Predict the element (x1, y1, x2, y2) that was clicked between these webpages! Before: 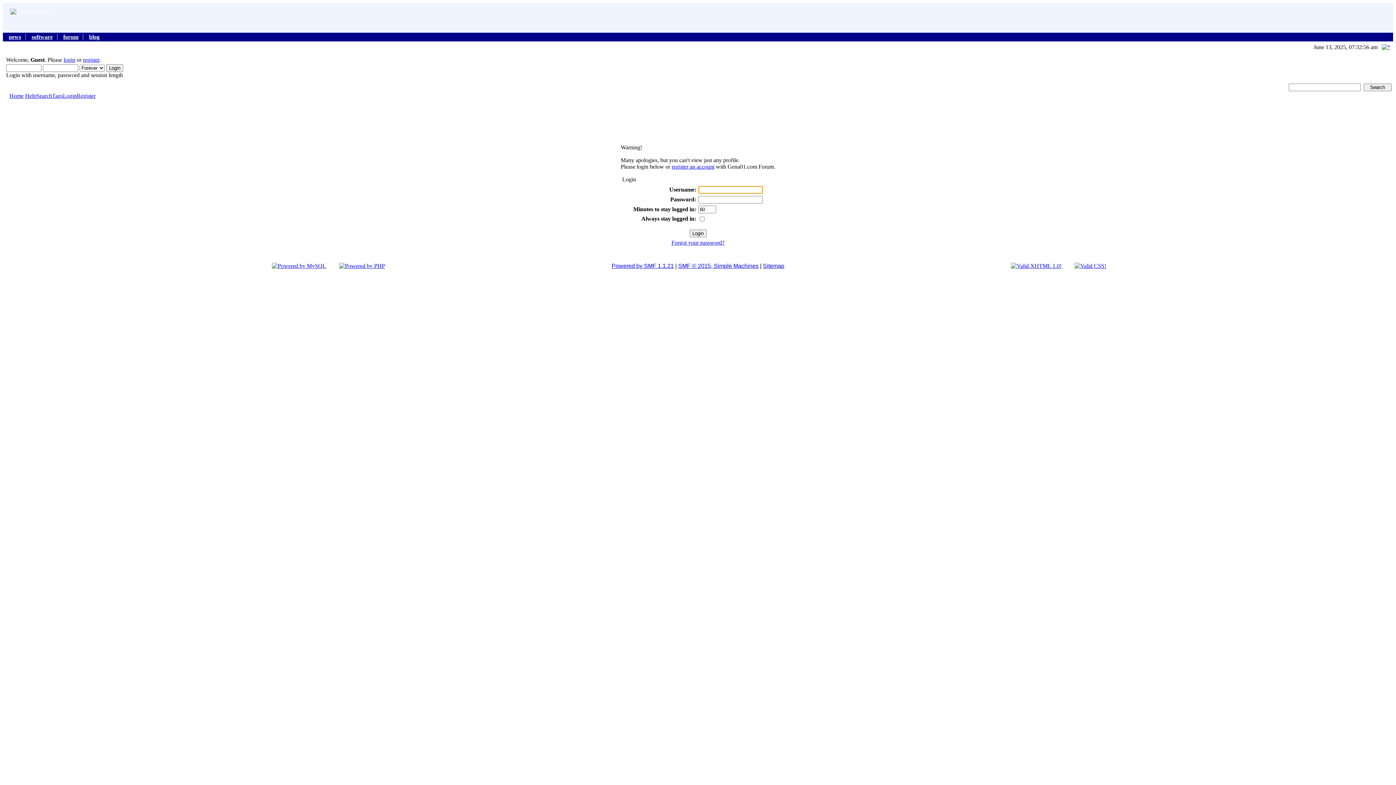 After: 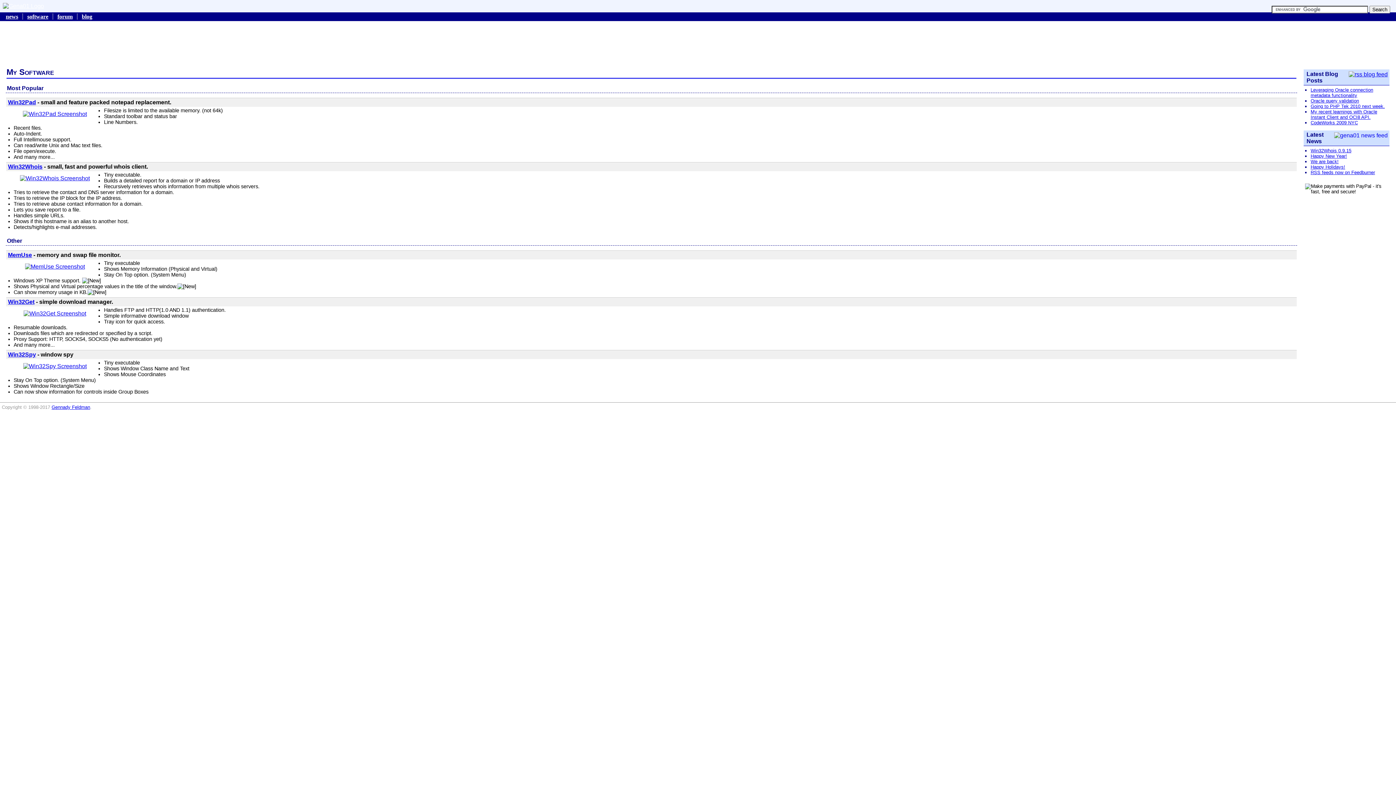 Action: bbox: (31, 33, 52, 40) label: software